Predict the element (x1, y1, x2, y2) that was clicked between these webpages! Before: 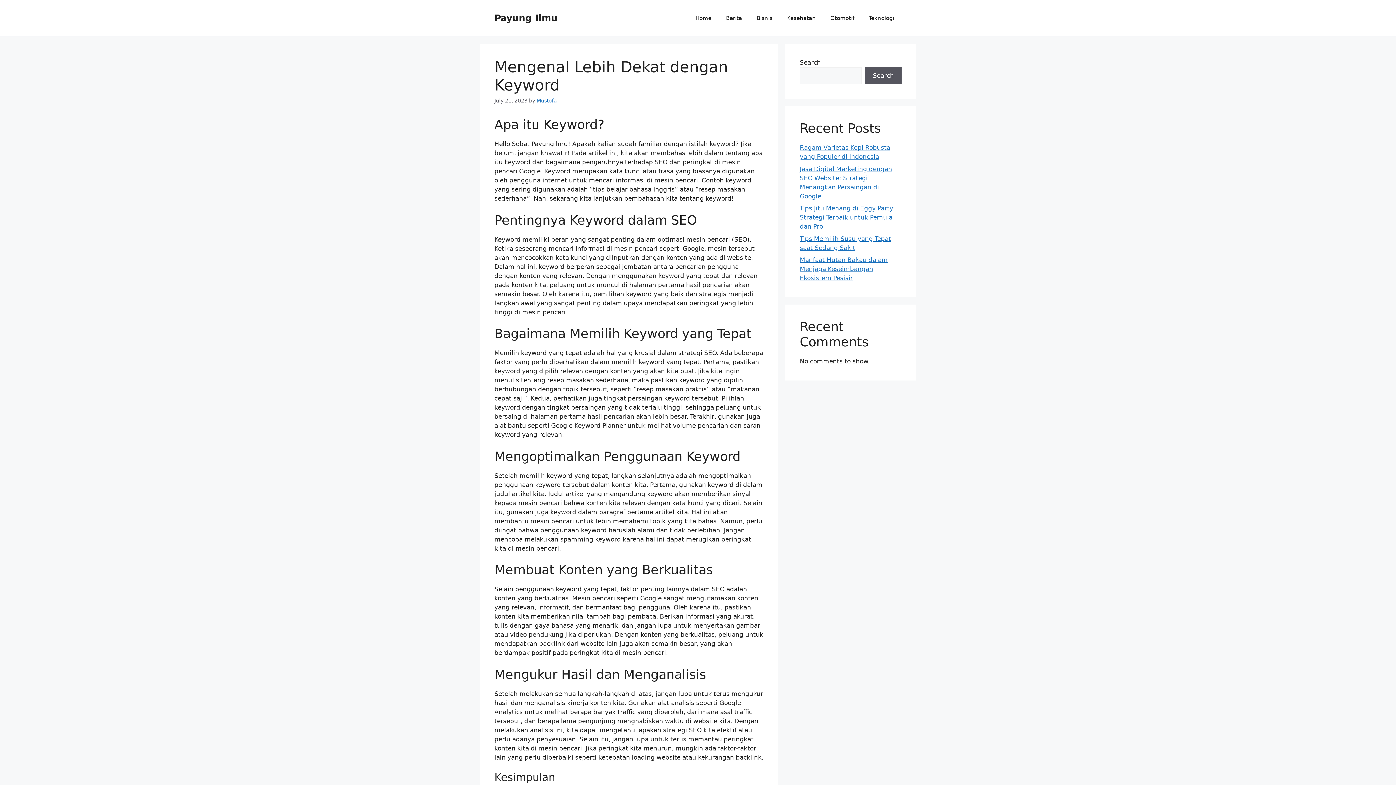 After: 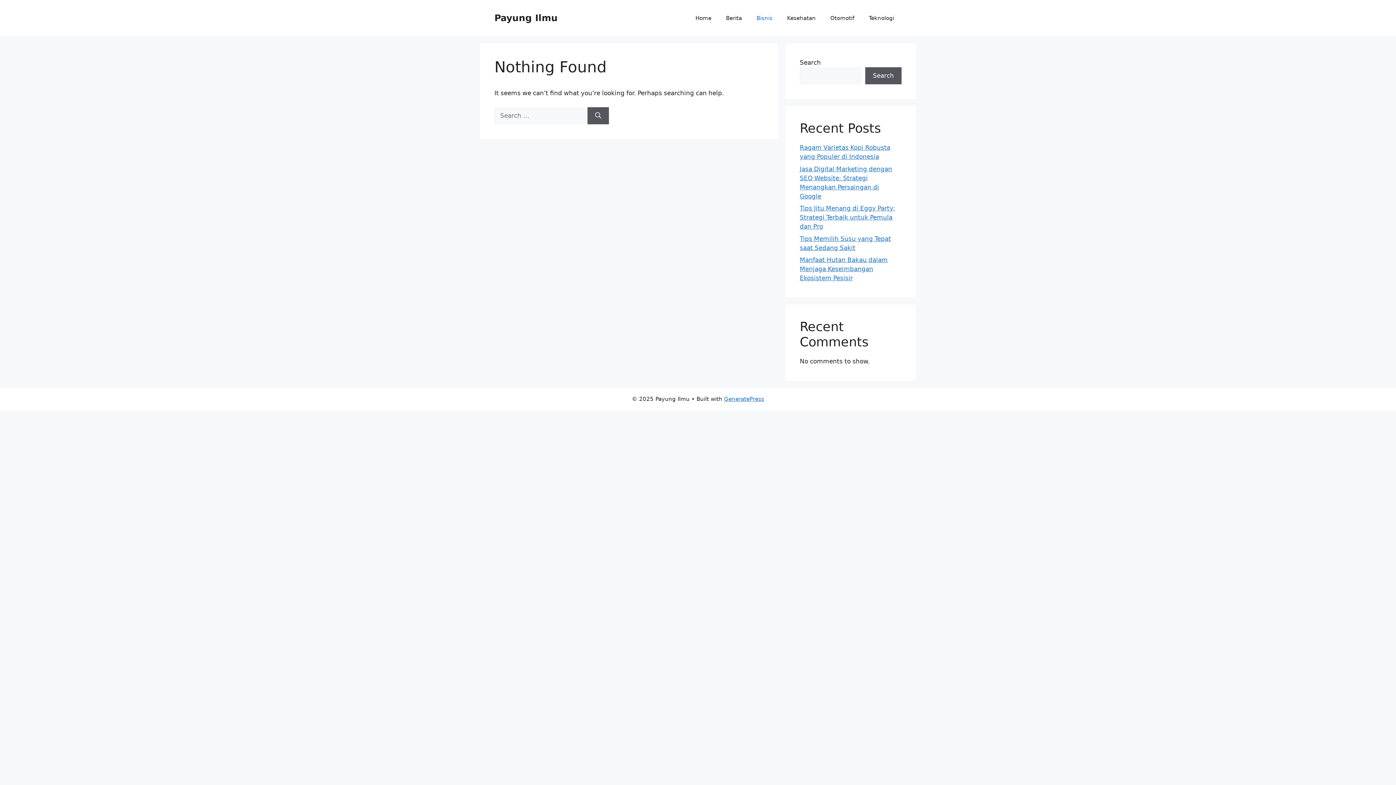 Action: bbox: (749, 7, 780, 29) label: Bisnis